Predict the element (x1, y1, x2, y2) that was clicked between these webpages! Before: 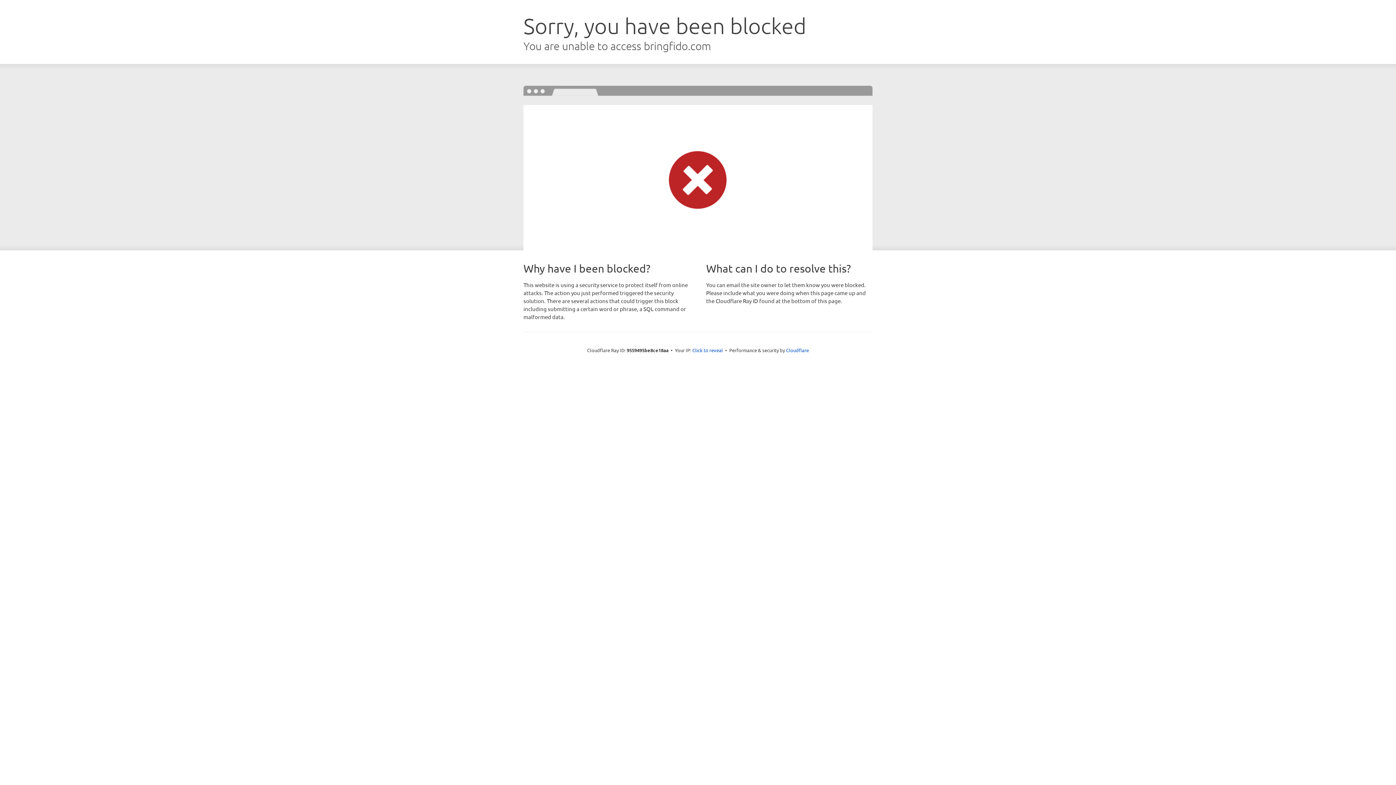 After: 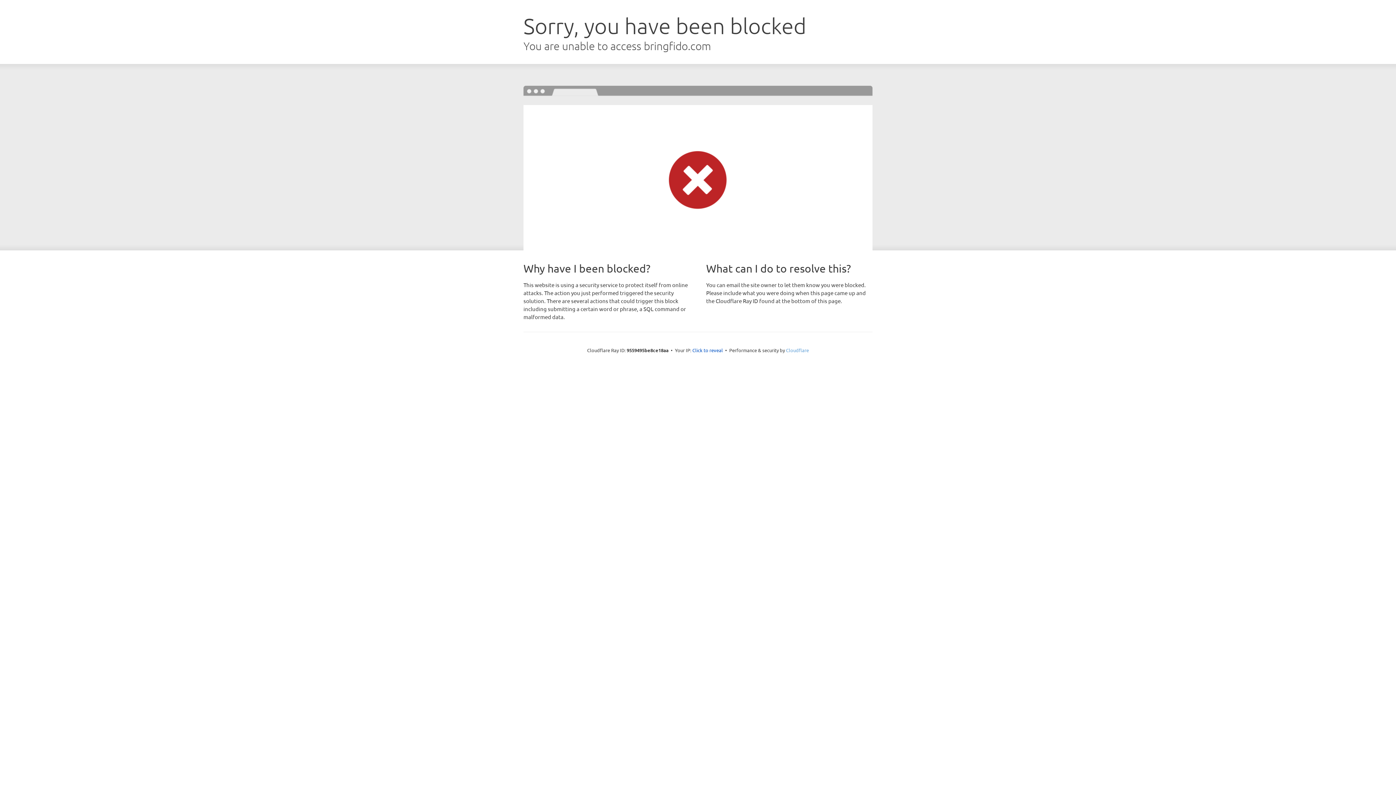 Action: bbox: (786, 347, 809, 353) label: Cloudflare